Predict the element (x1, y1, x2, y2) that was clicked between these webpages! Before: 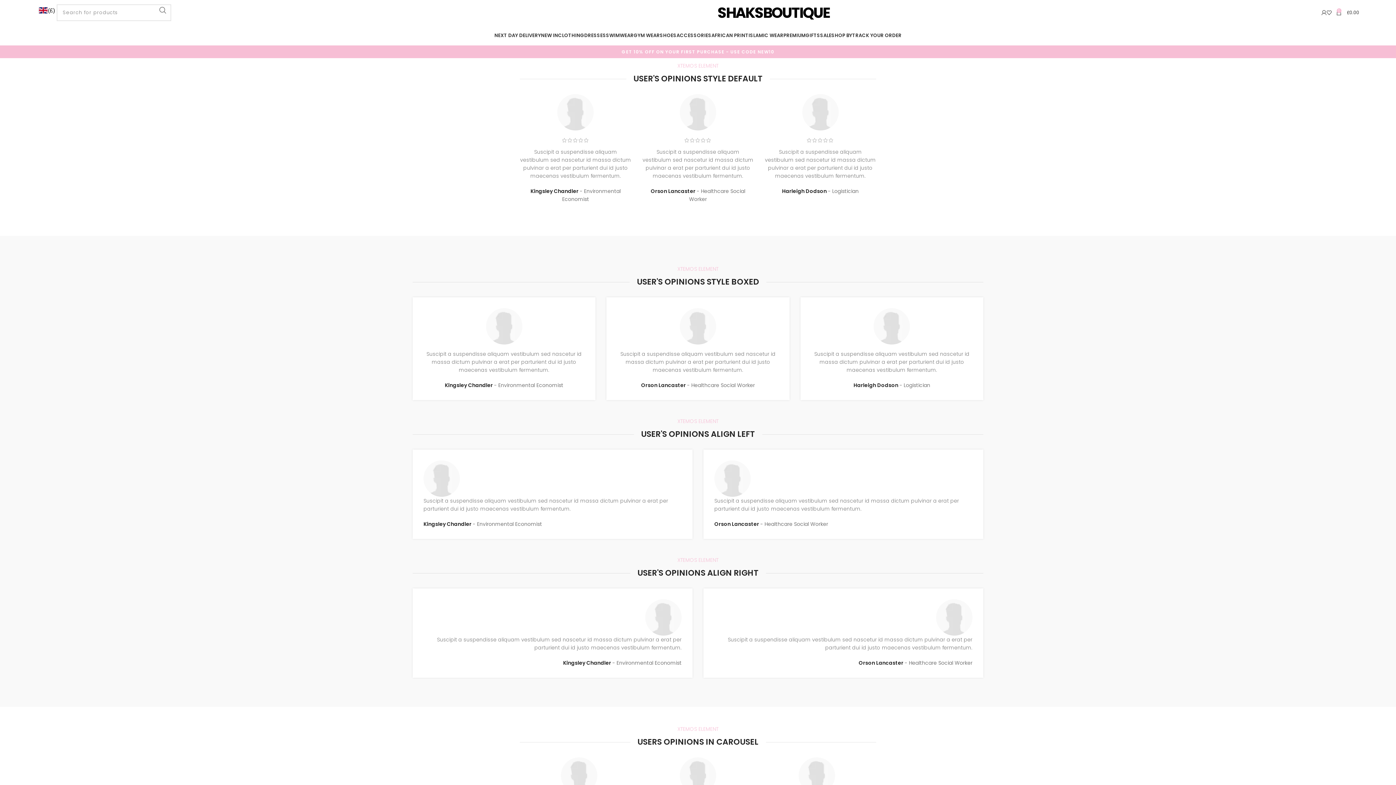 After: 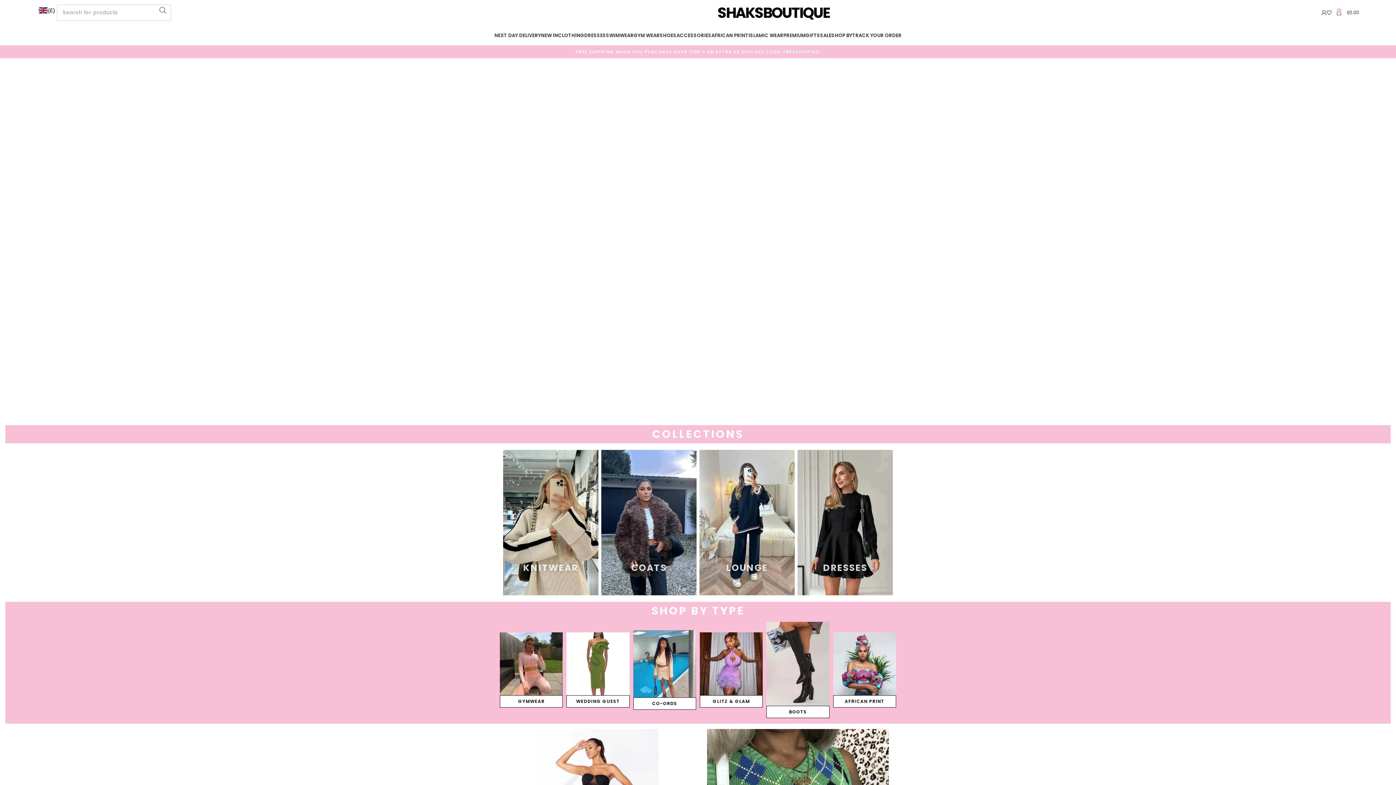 Action: label: SHAKSBOUTIQUE bbox: (717, 2, 829, 22)